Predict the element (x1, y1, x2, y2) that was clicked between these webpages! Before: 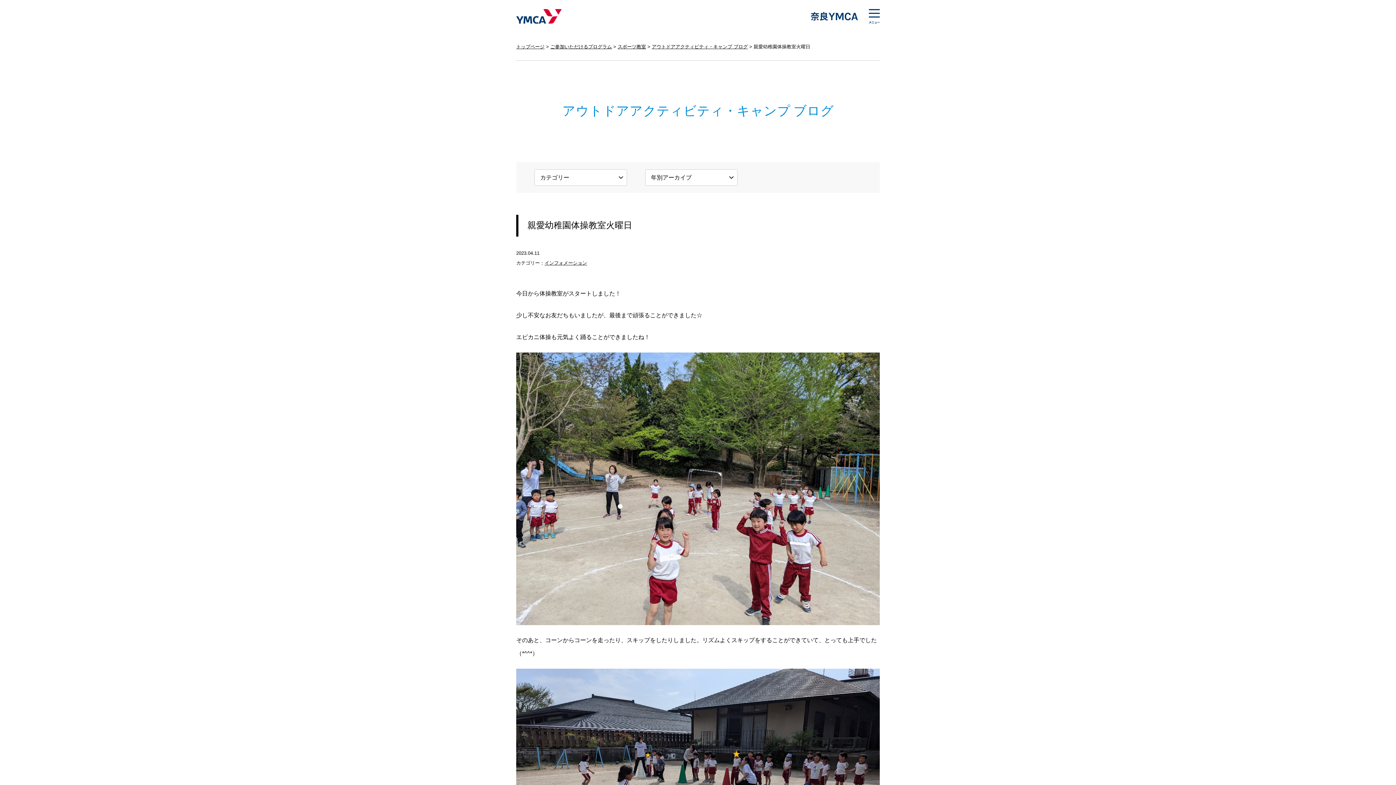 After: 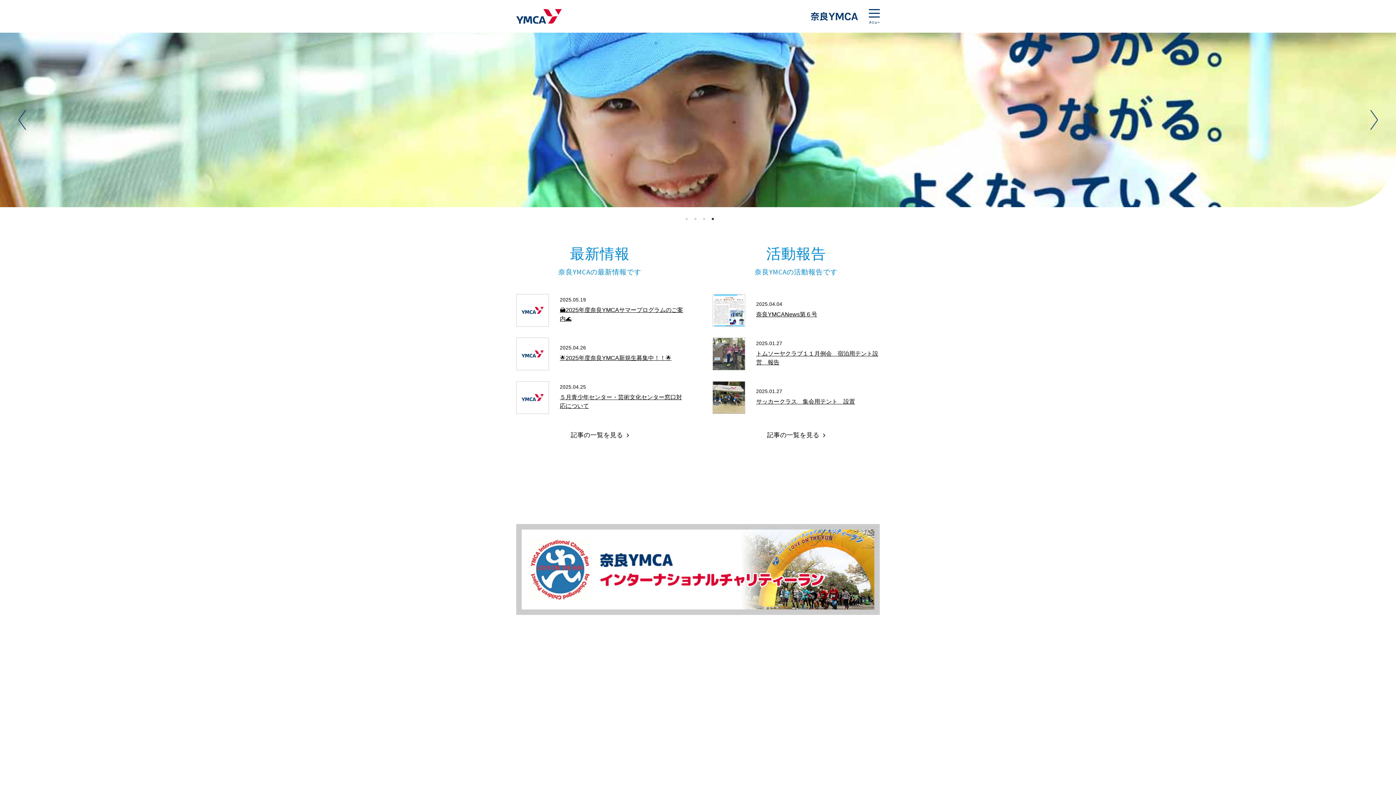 Action: label: トップページ bbox: (516, 44, 544, 49)